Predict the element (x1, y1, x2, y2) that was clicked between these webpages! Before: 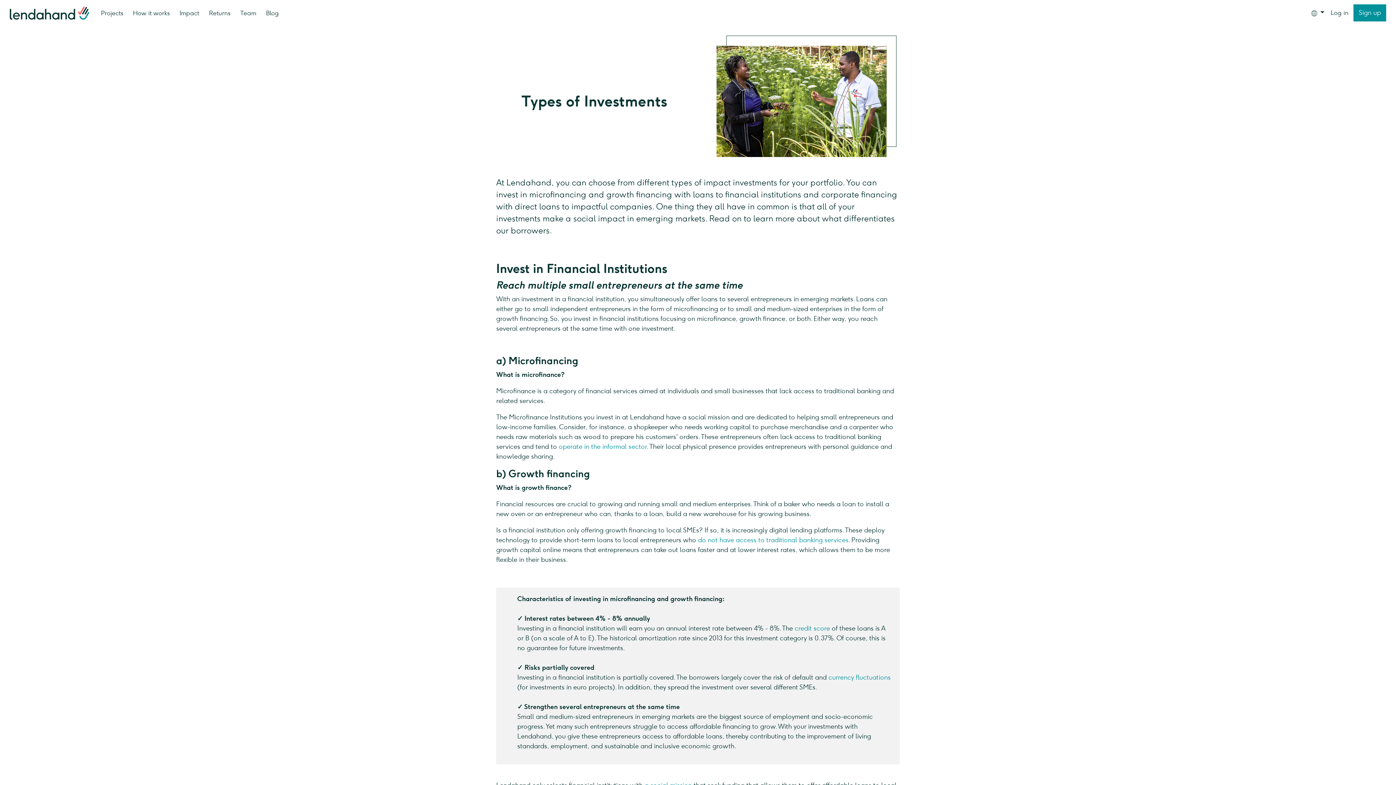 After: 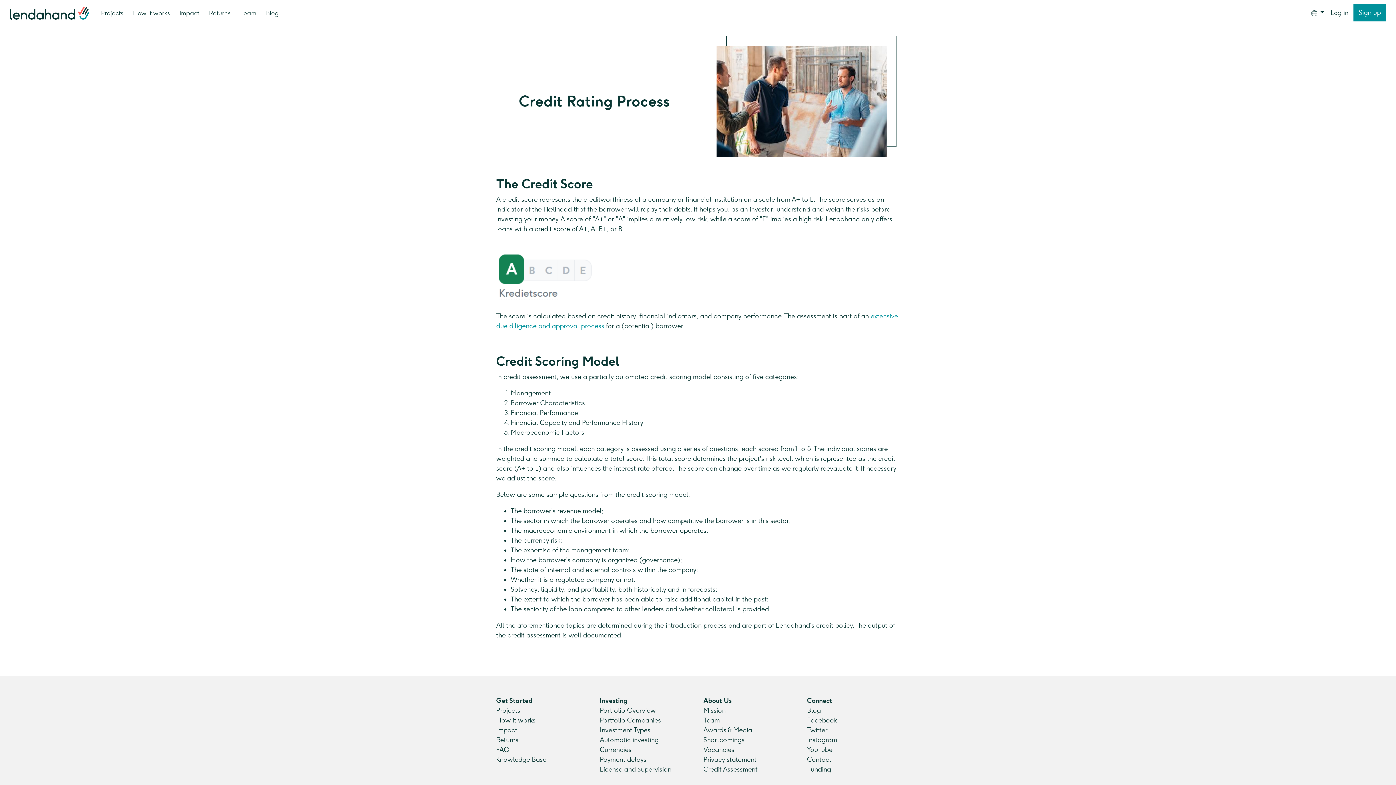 Action: bbox: (794, 624, 830, 632) label: credit score